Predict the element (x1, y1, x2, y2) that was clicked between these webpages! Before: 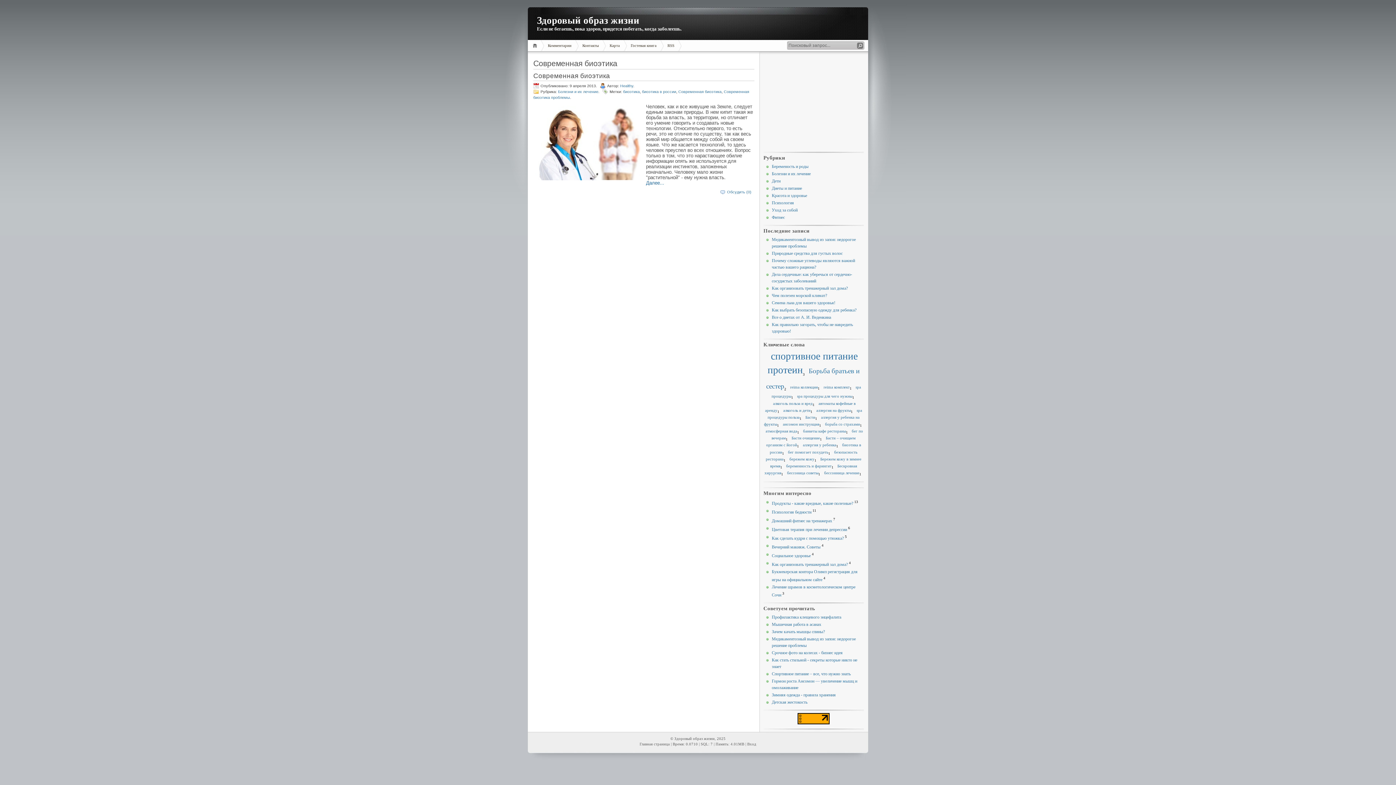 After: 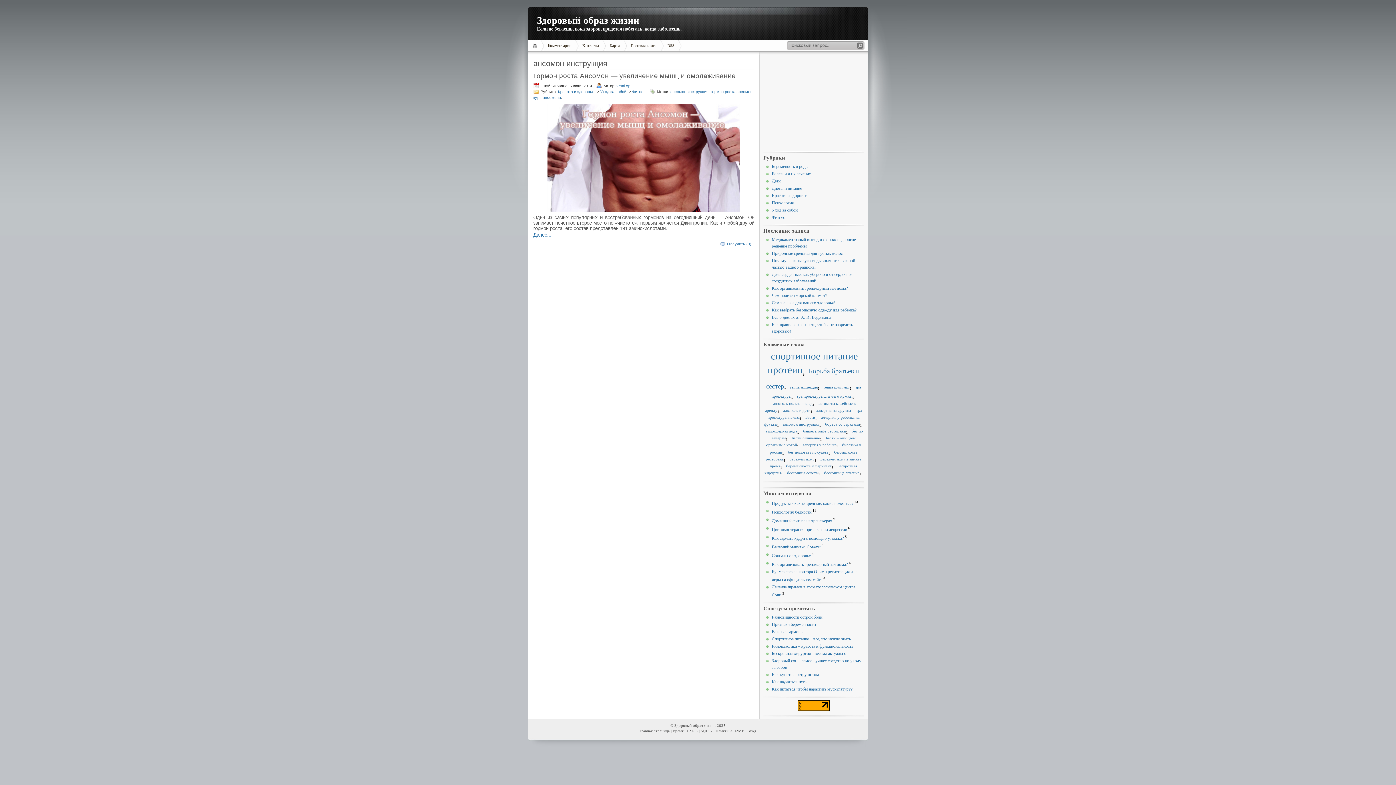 Action: label: ансомон инструкция bbox: (783, 422, 819, 426)